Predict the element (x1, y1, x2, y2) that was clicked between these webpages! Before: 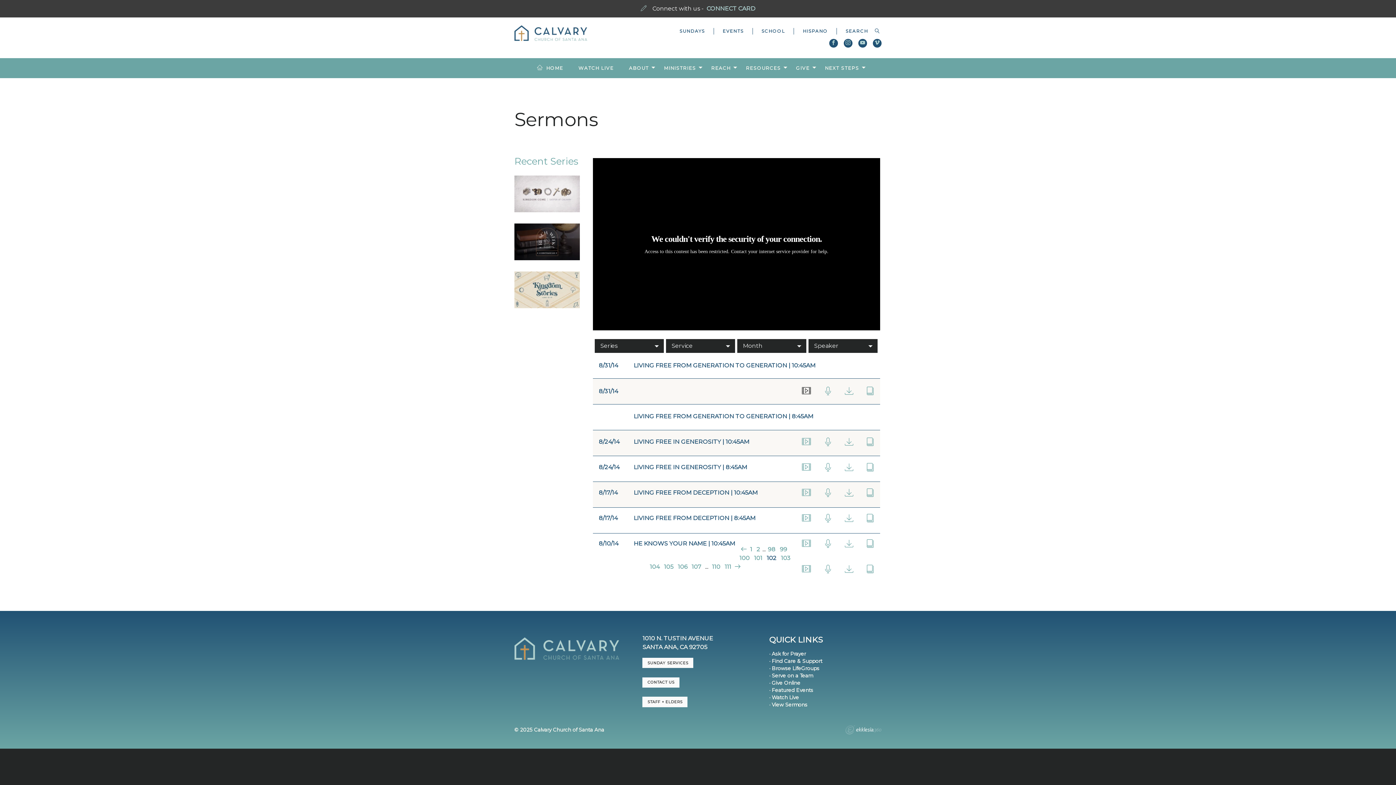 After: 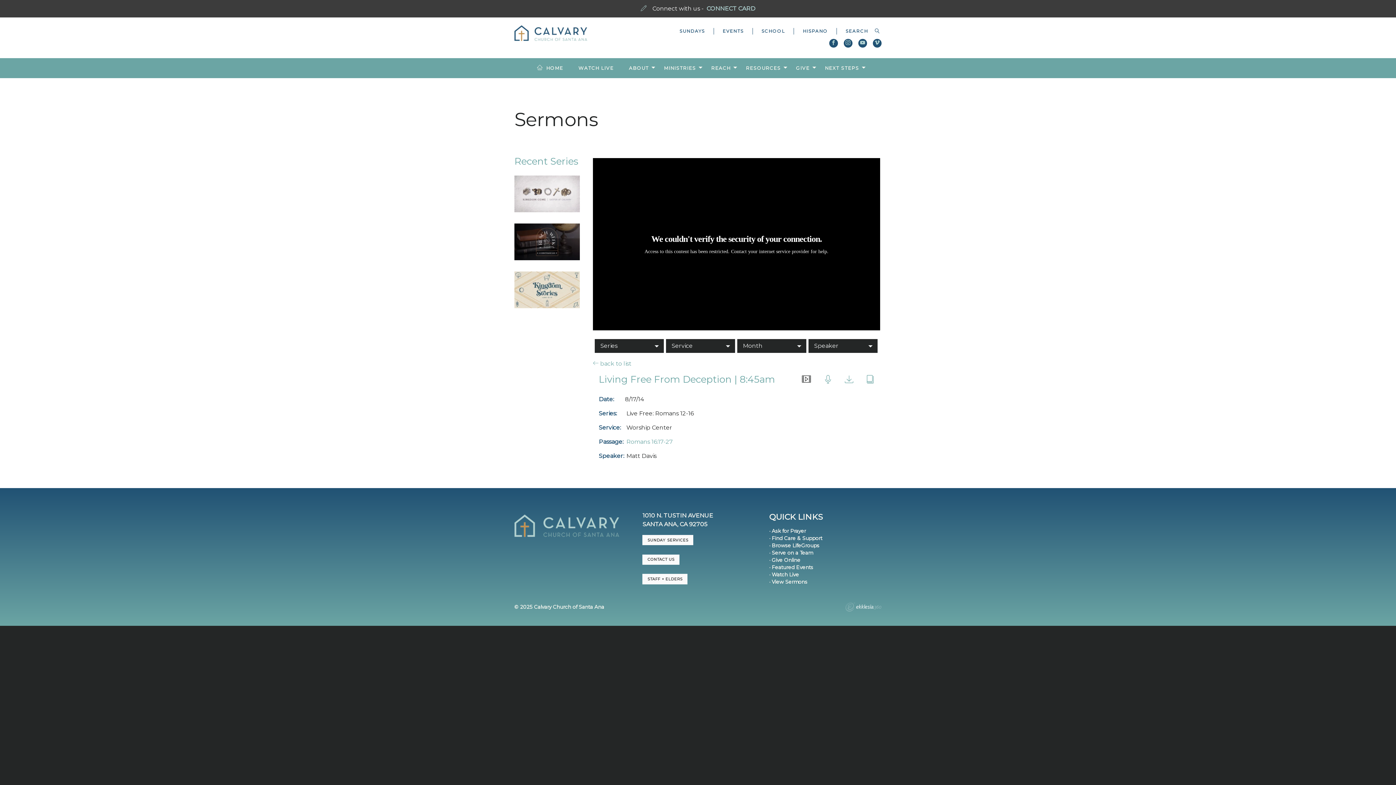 Action: label: LIVING FREE FROM DECEPTION | 8:45AM bbox: (633, 514, 755, 521)